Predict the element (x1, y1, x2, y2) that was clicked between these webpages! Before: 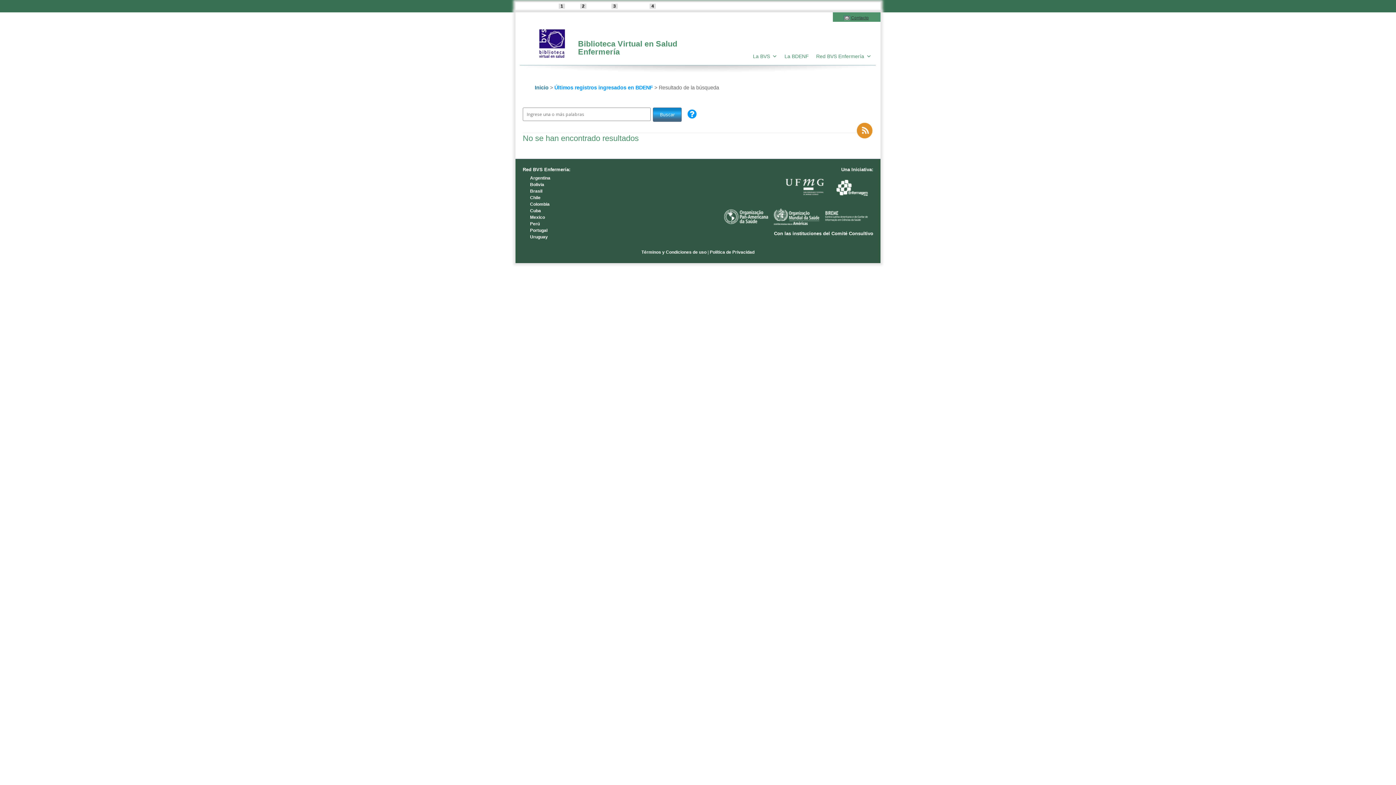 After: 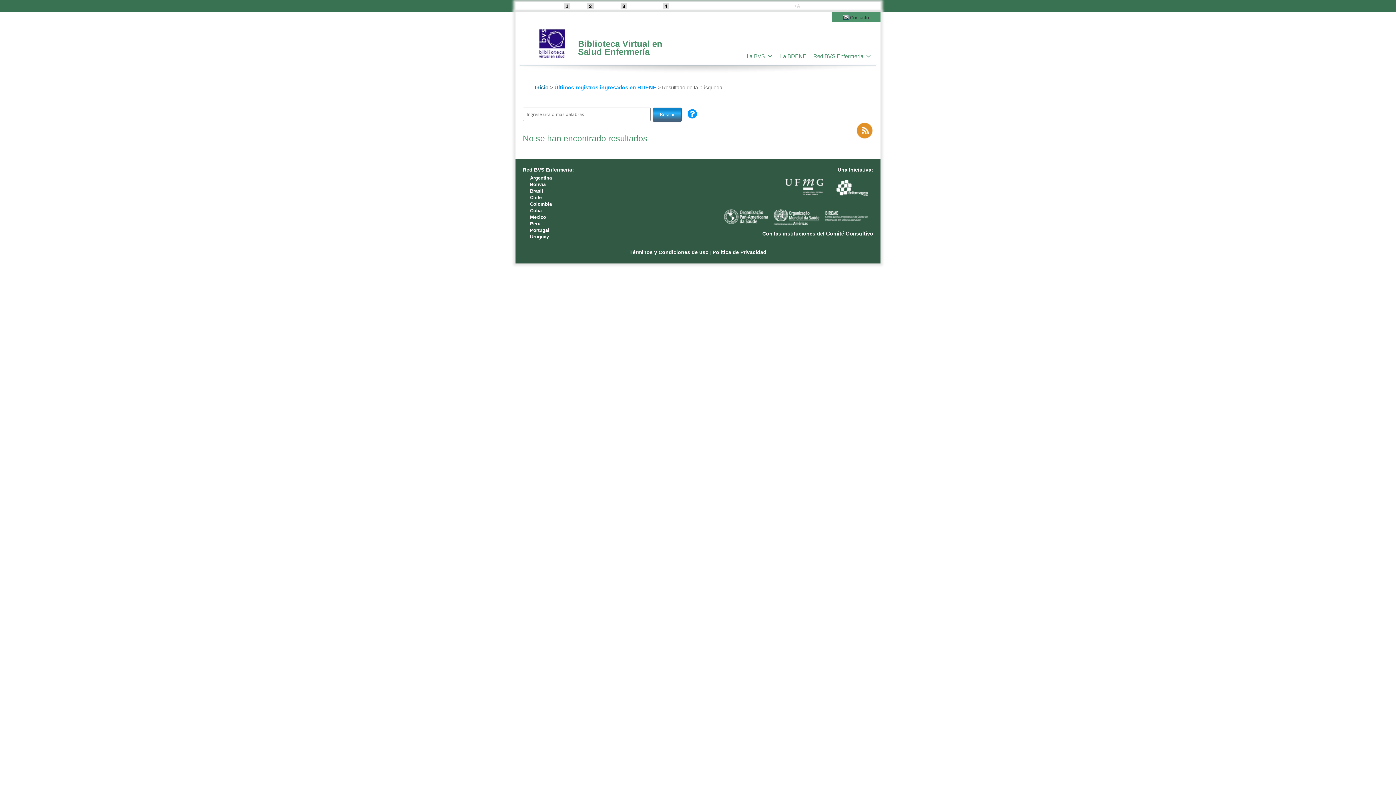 Action: label: +A bbox: (795, 3, 805, 8)